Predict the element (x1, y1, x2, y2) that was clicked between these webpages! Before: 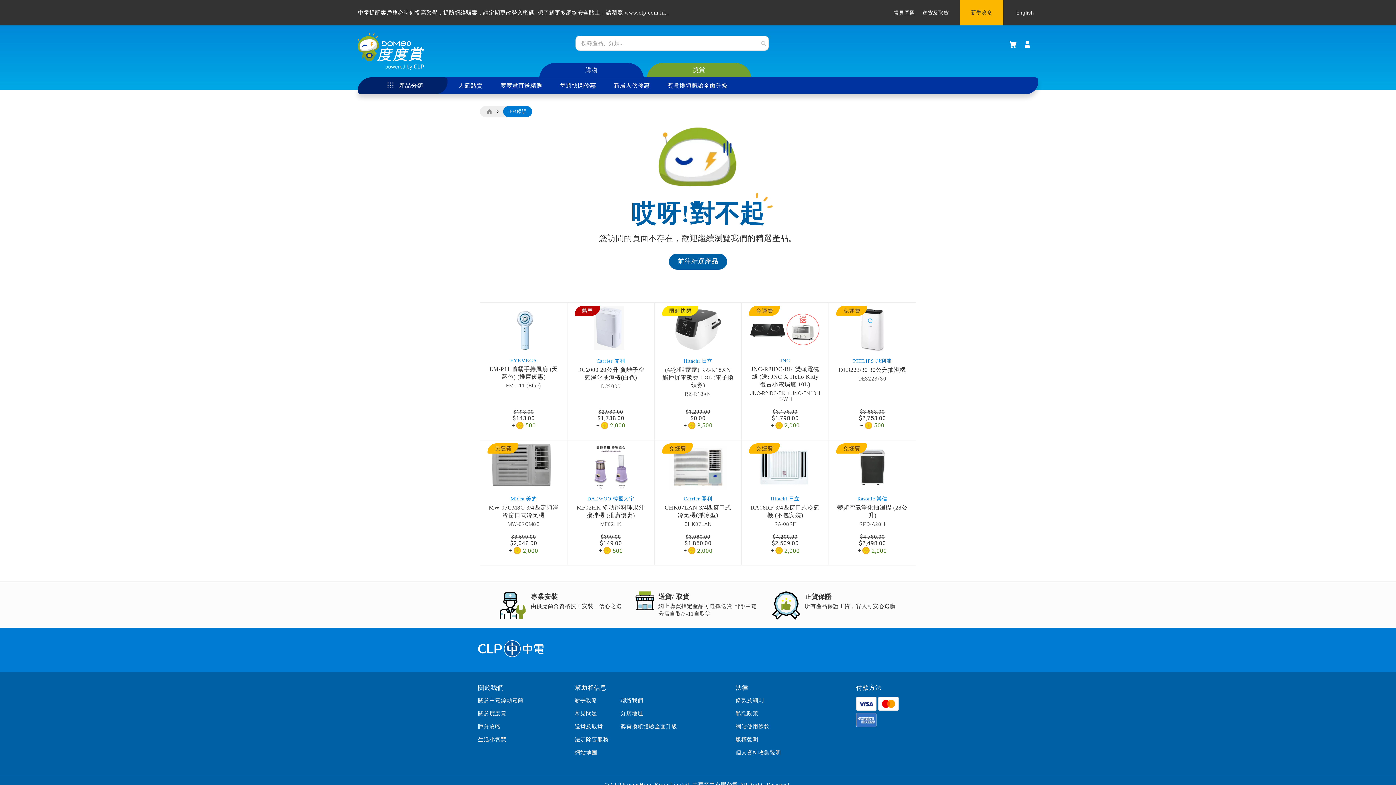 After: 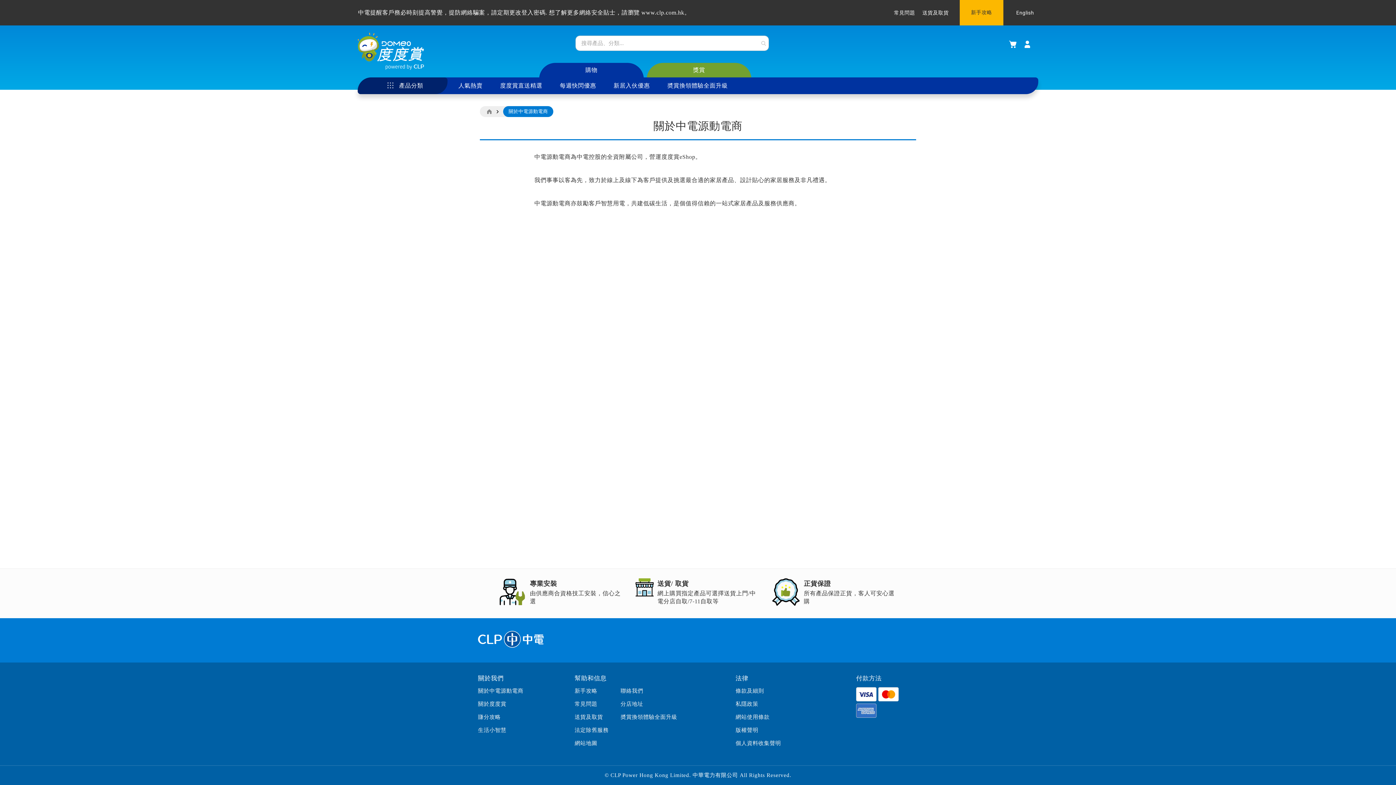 Action: bbox: (478, 697, 523, 703) label: 關於中電源動電商